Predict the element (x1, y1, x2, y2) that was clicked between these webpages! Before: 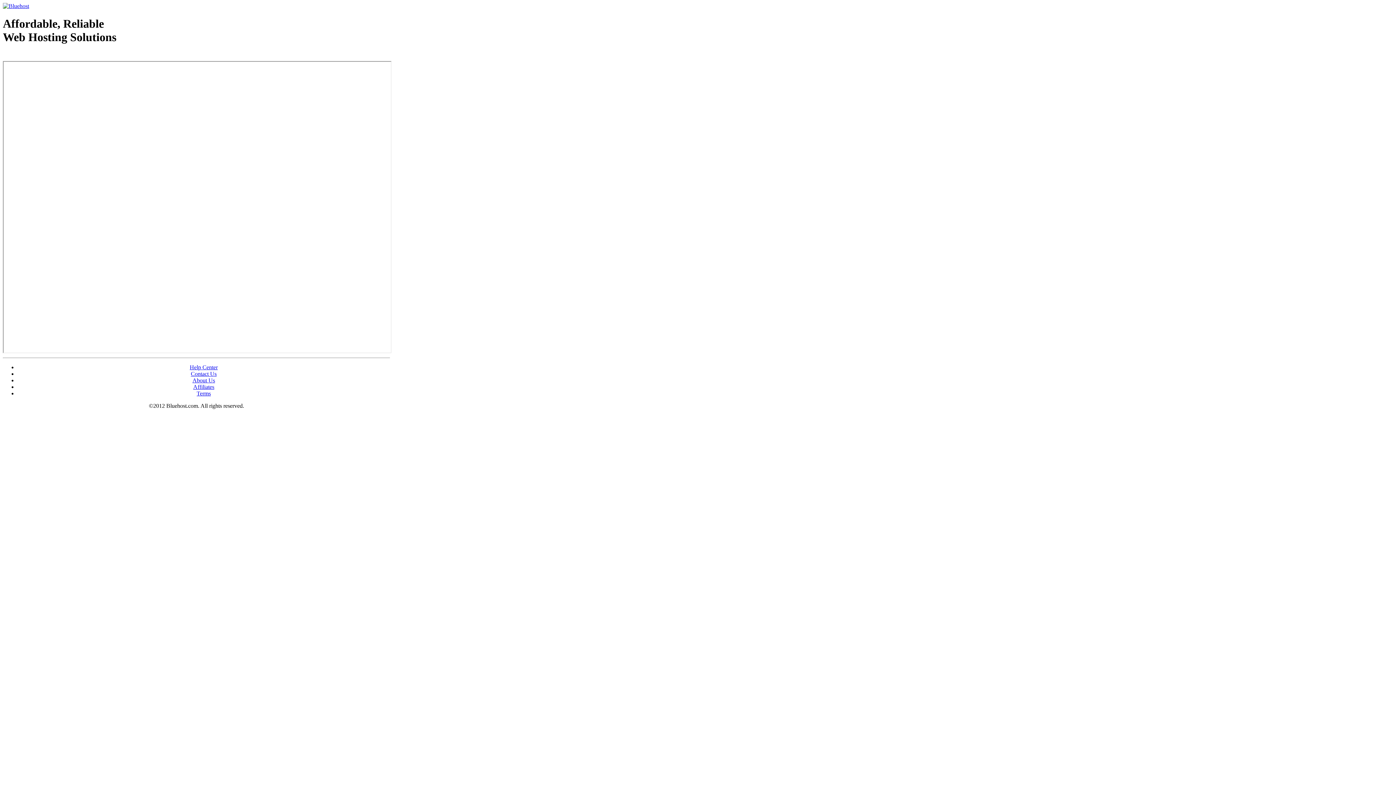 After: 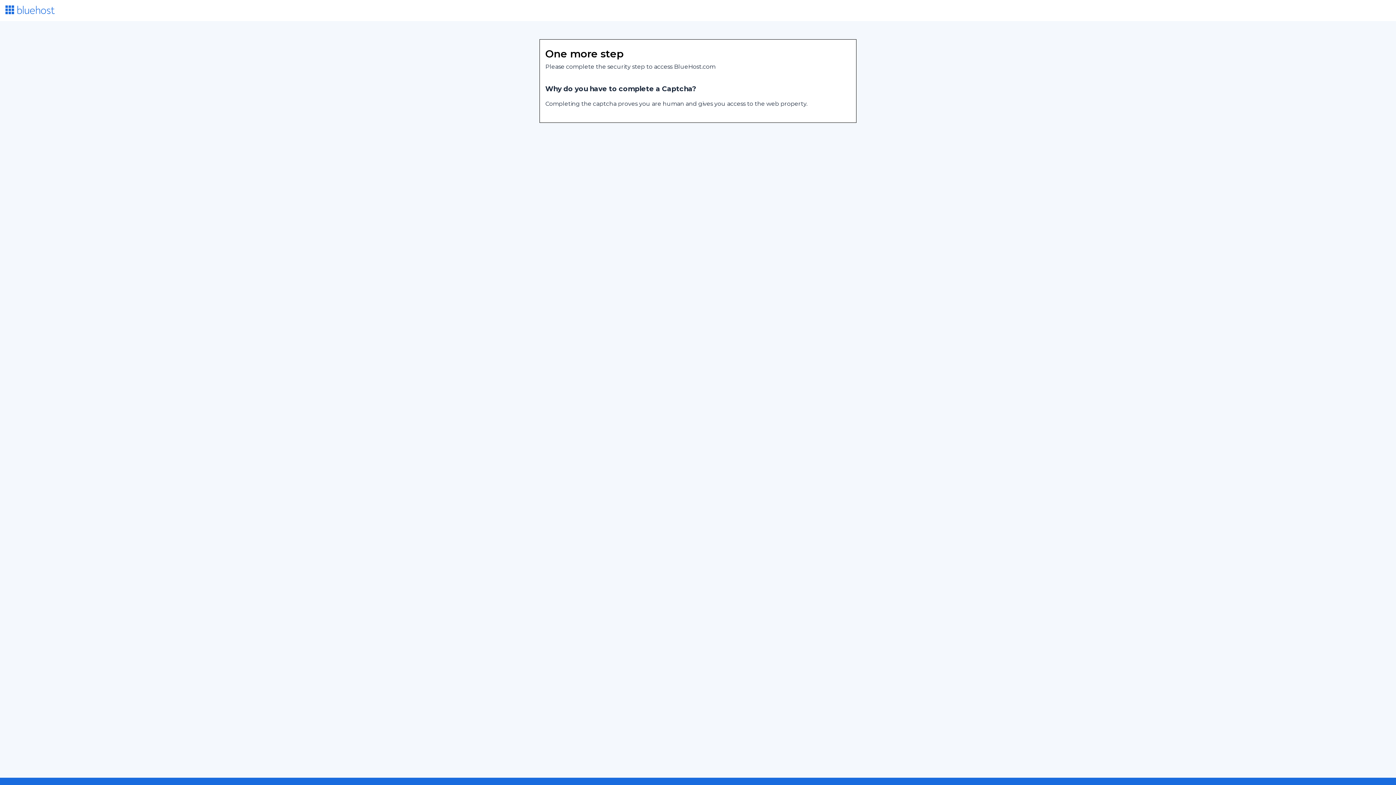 Action: bbox: (193, 383, 214, 390) label: Affiliates